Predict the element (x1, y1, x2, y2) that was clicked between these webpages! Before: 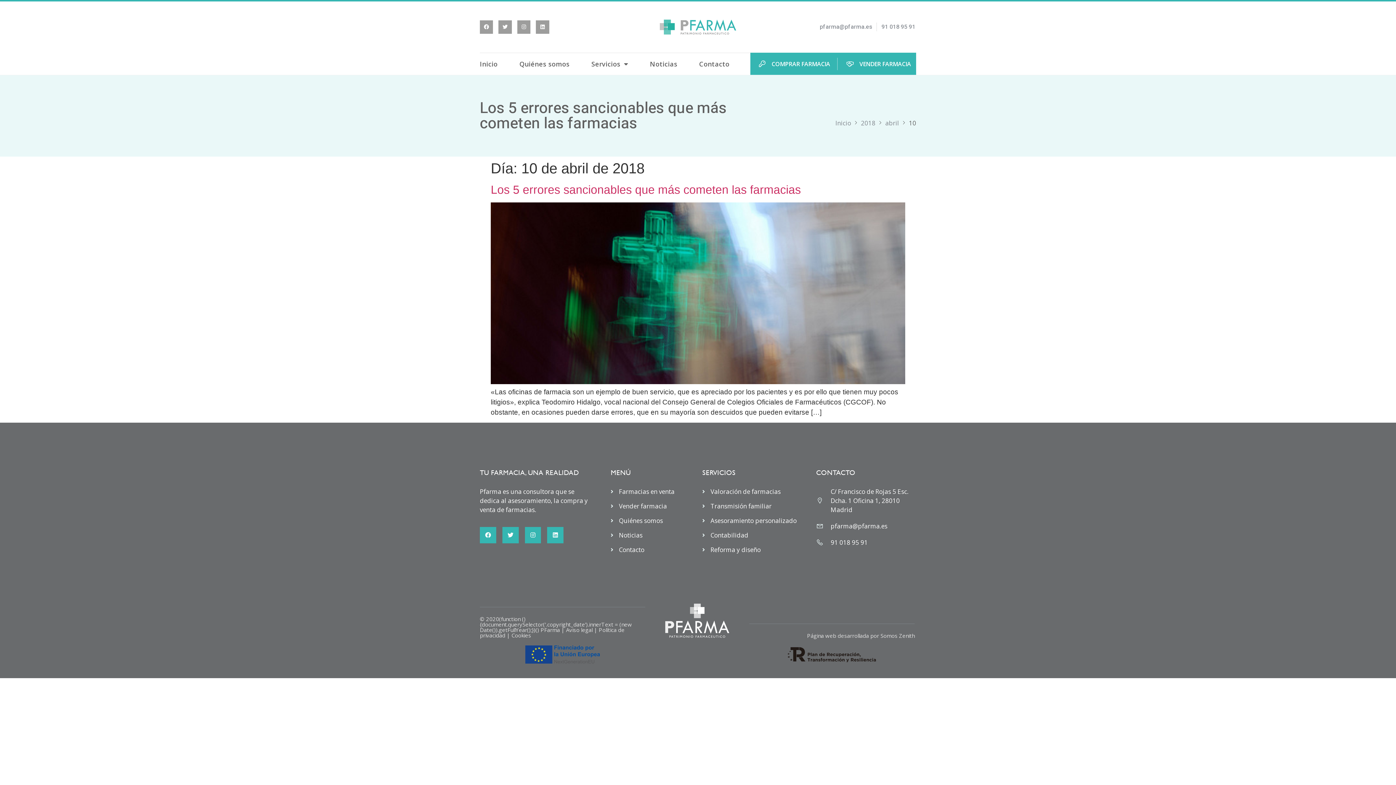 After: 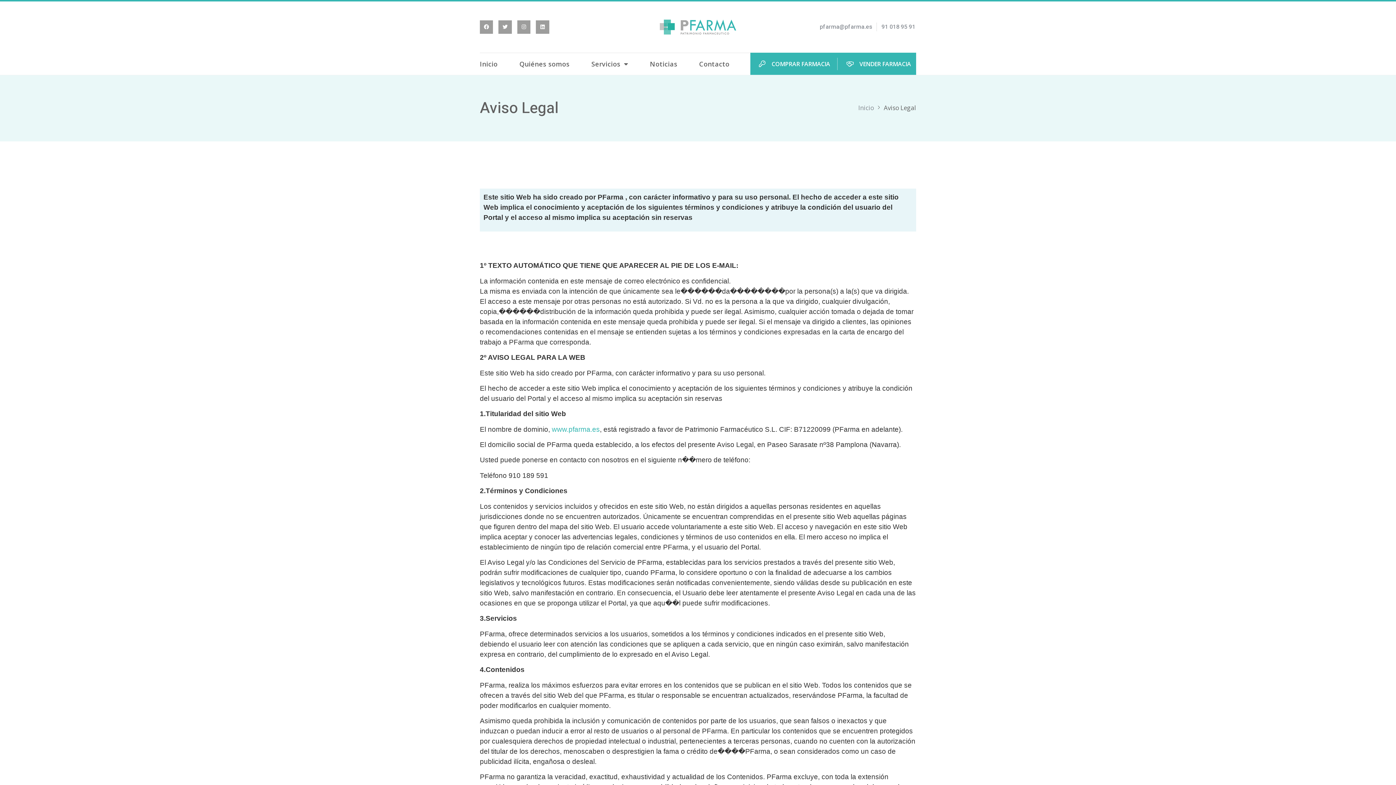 Action: label: Aviso legal bbox: (566, 626, 592, 633)